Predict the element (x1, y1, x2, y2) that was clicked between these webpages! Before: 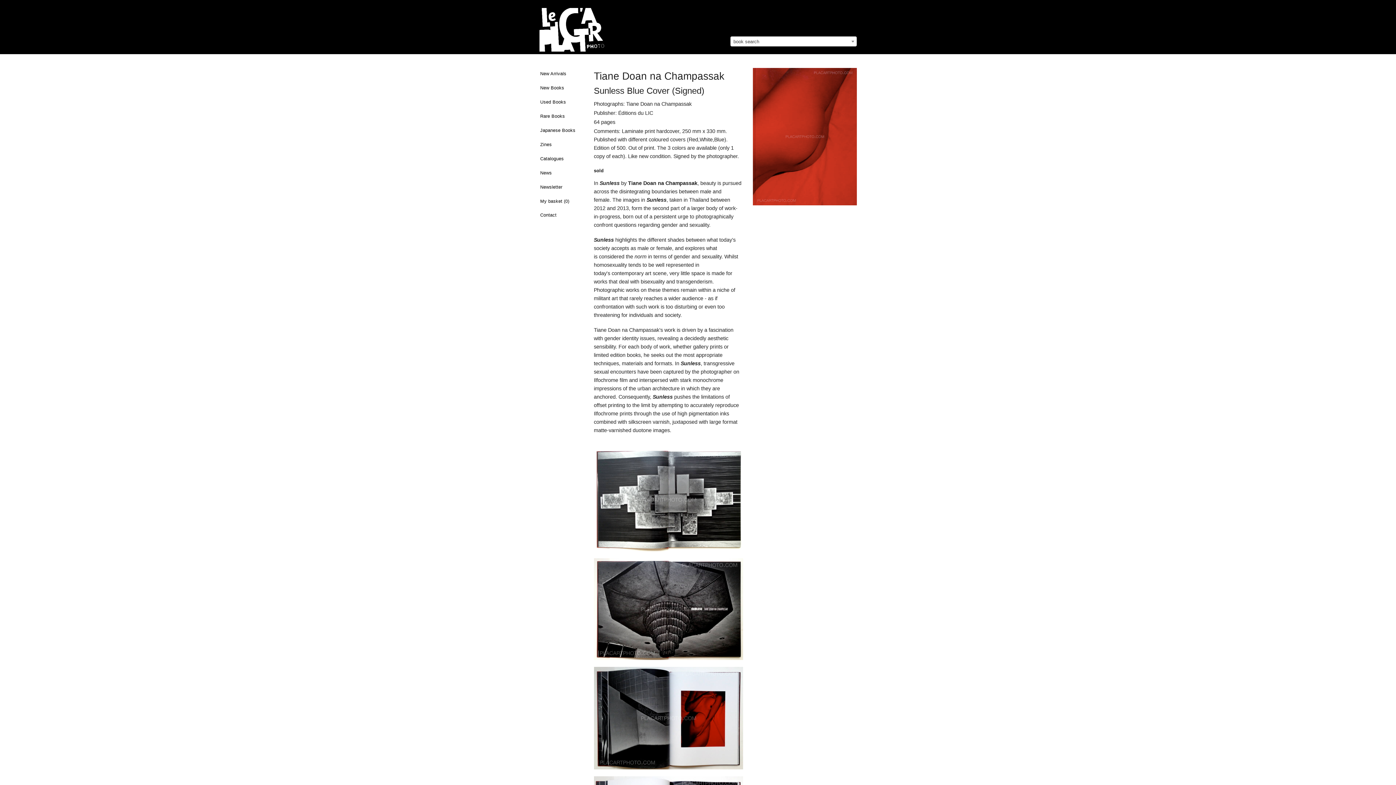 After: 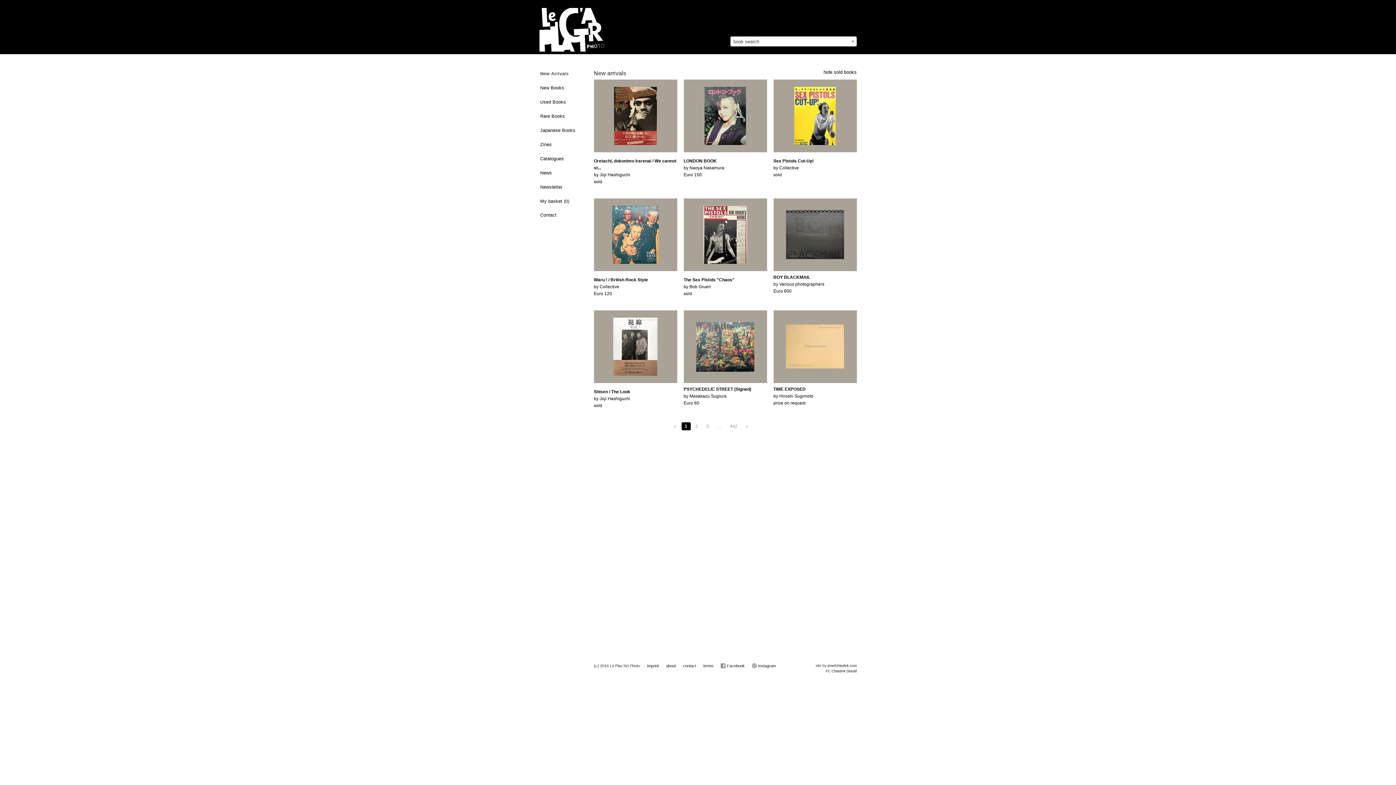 Action: label: New Arrivals bbox: (539, 68, 584, 79)